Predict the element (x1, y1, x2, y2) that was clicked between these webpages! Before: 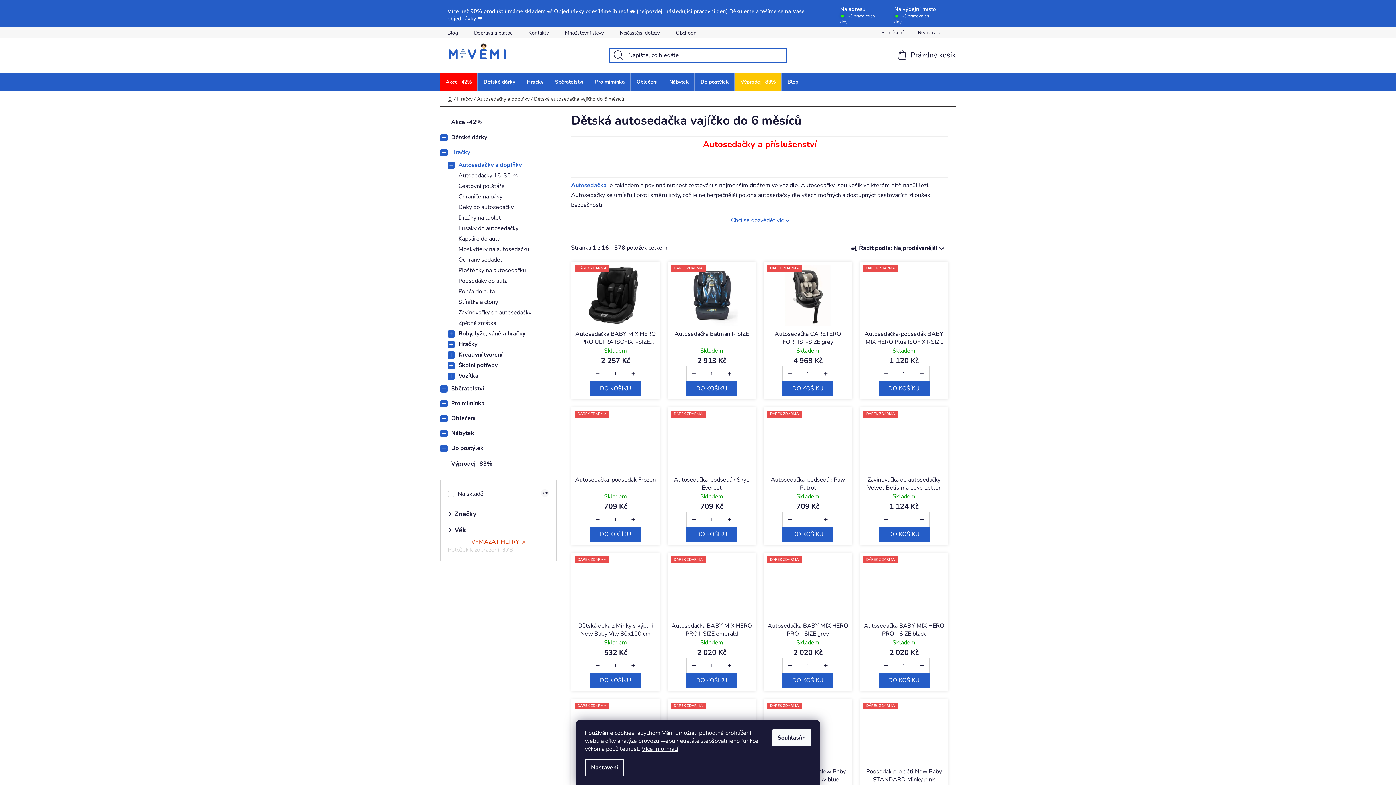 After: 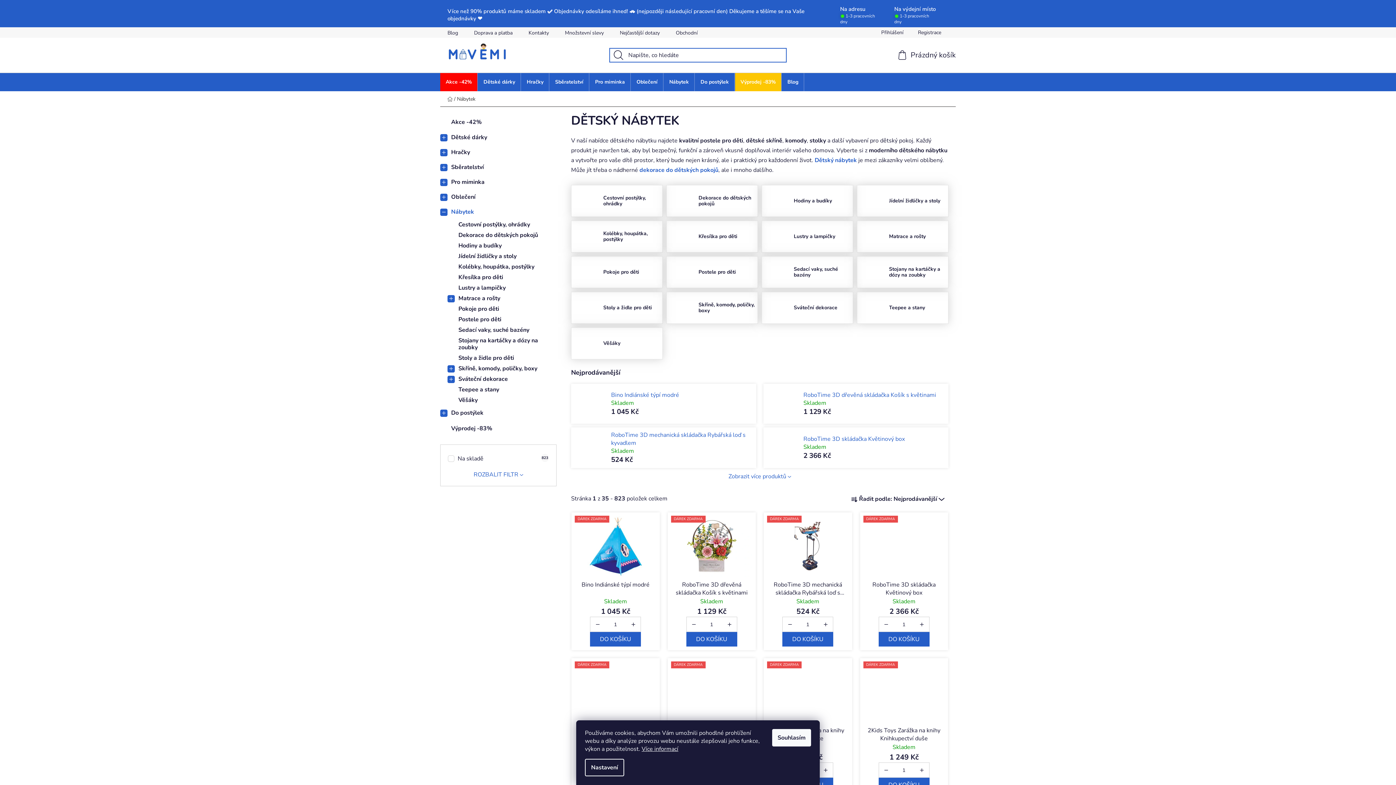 Action: bbox: (440, 426, 556, 441) label: Nábytek
 